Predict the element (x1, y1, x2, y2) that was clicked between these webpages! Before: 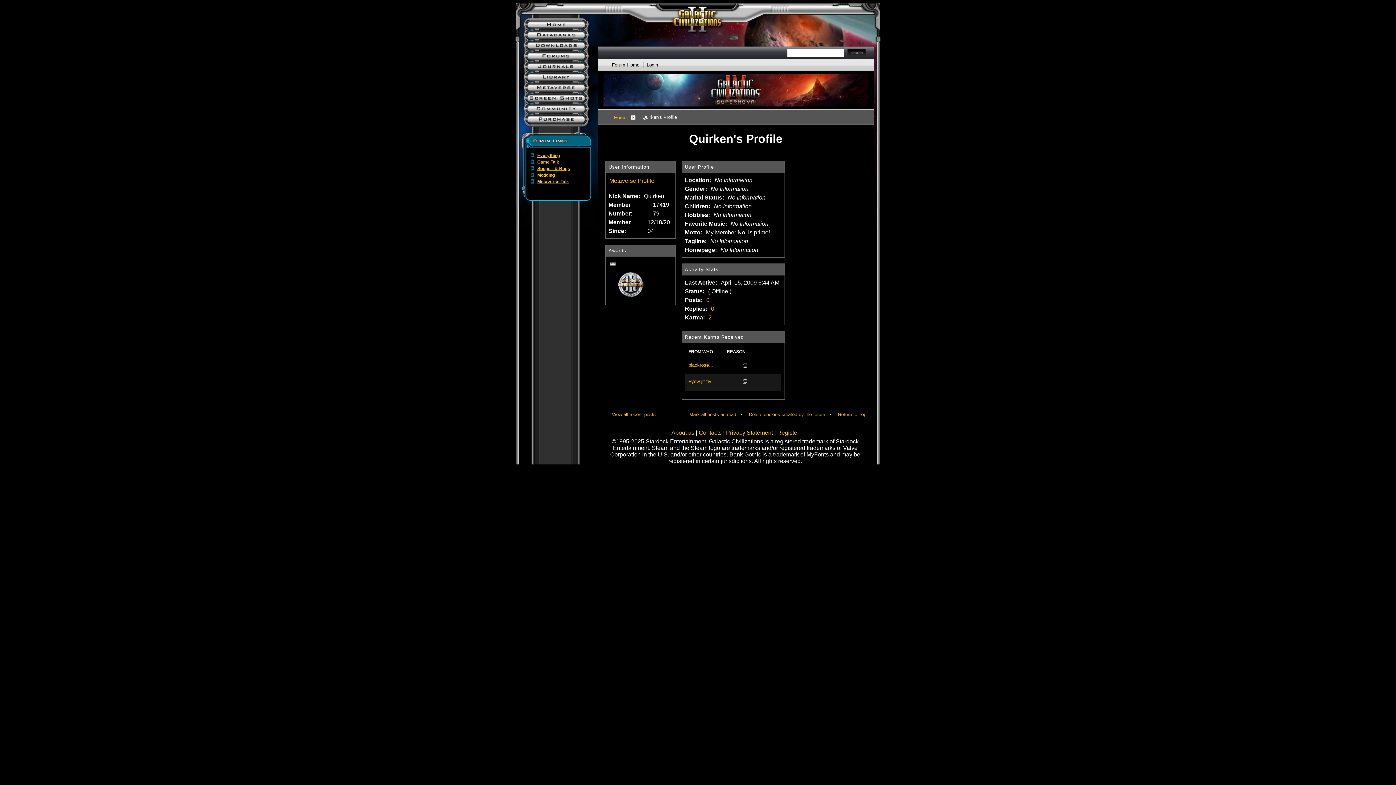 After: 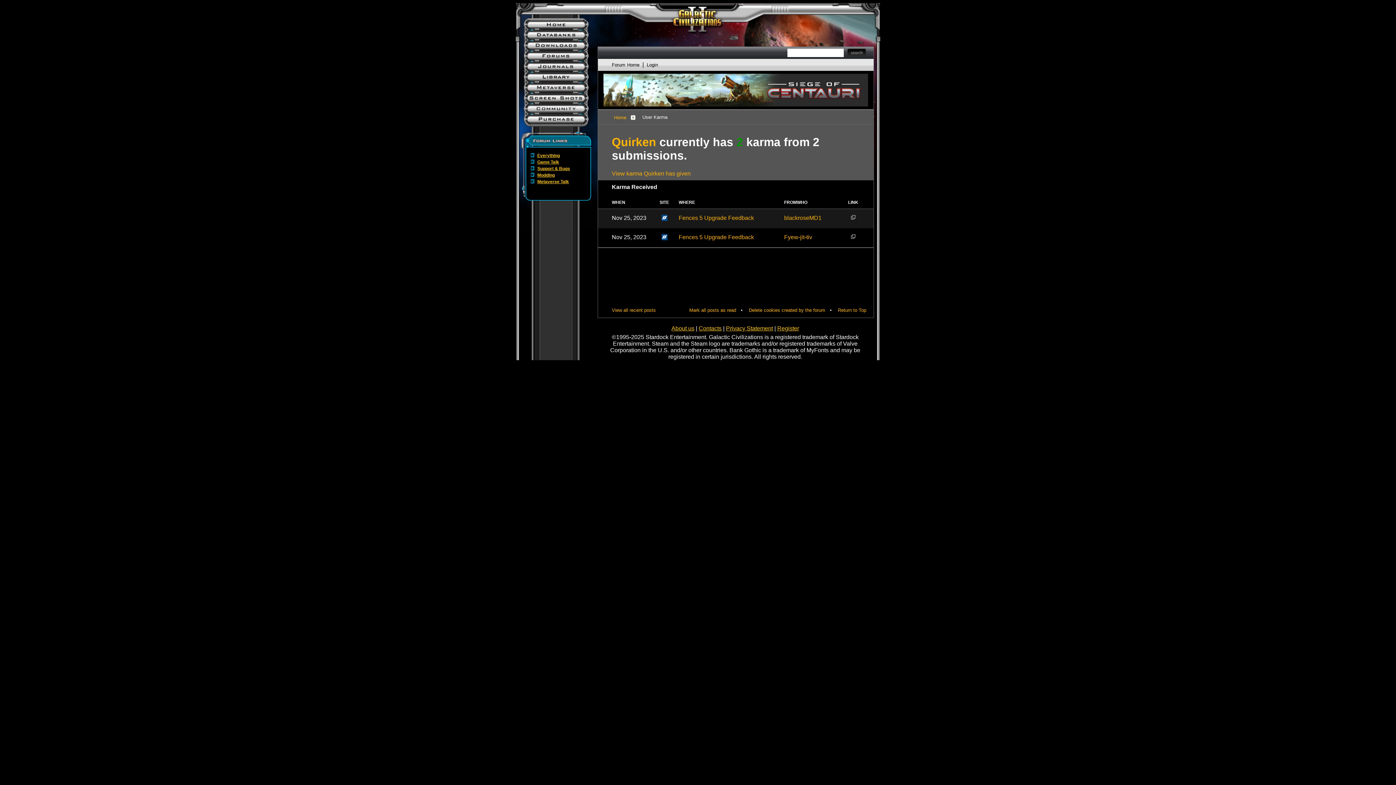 Action: bbox: (685, 334, 743, 340) label: Recent Karma Received